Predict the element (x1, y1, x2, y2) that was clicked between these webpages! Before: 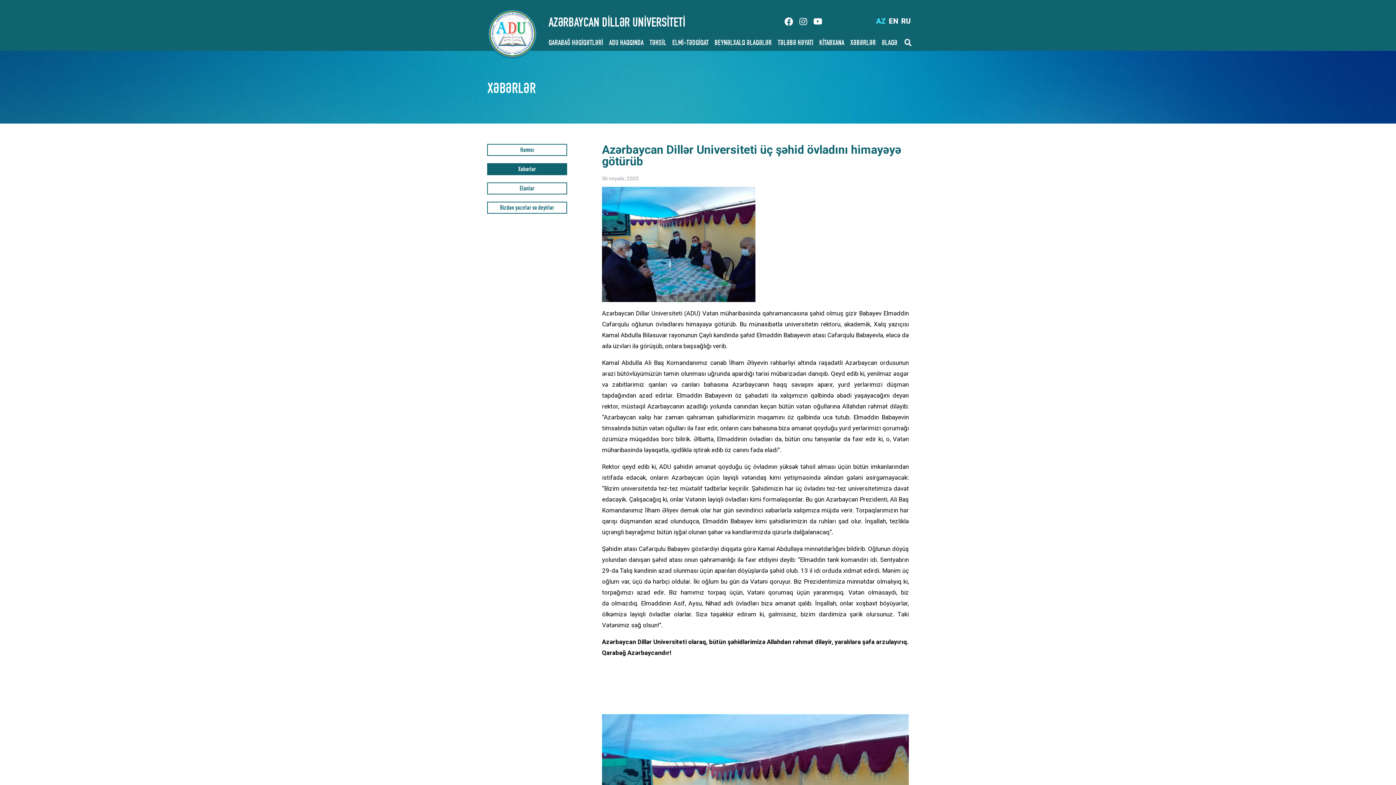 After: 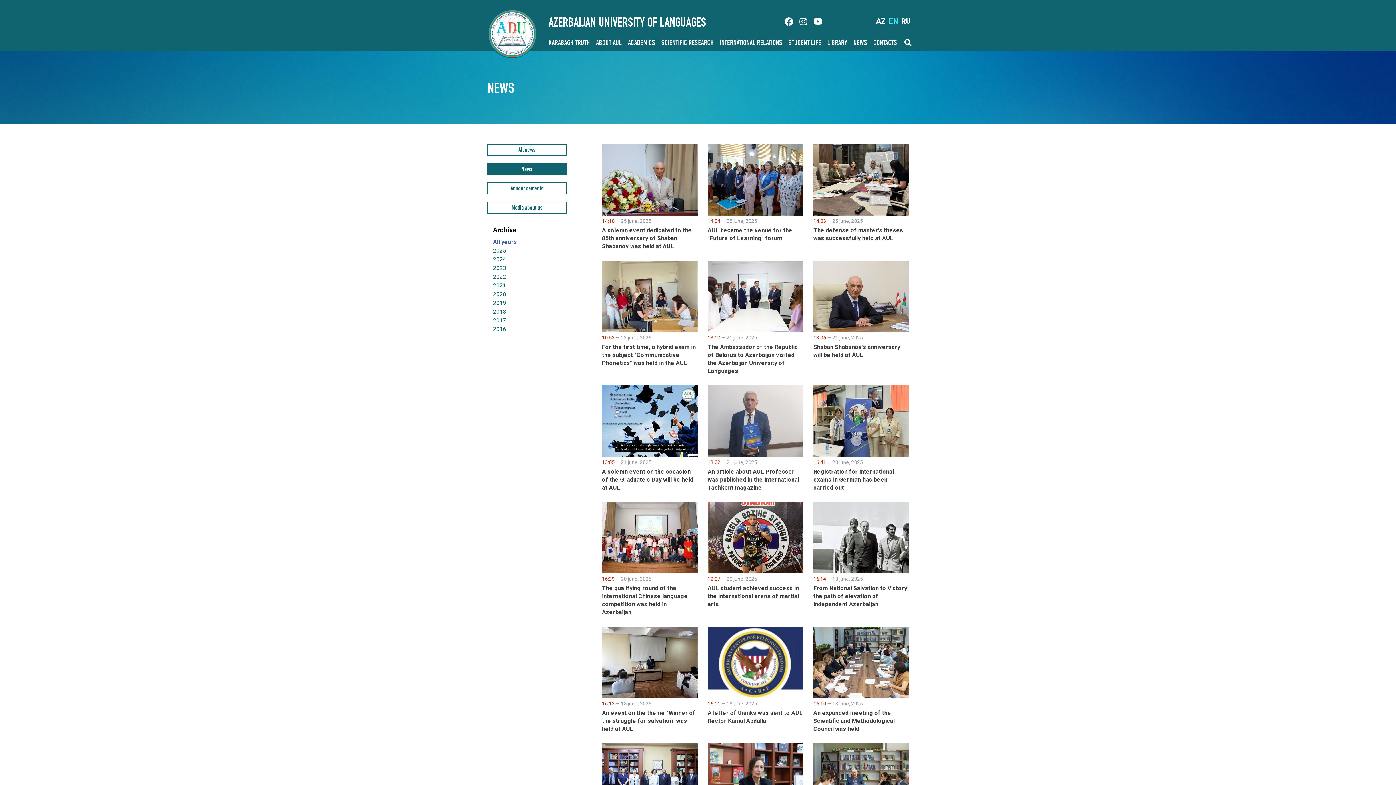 Action: label: EN bbox: (889, 16, 898, 25)